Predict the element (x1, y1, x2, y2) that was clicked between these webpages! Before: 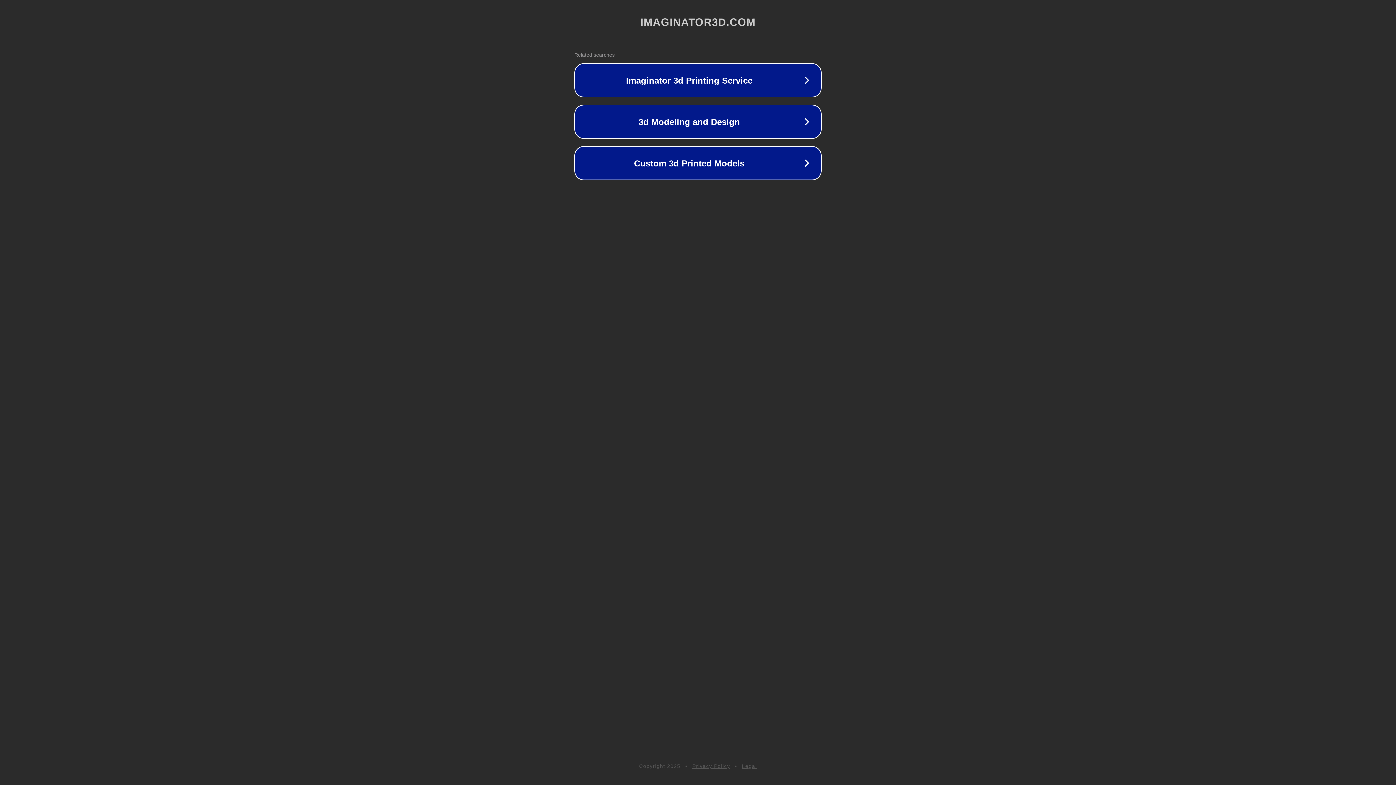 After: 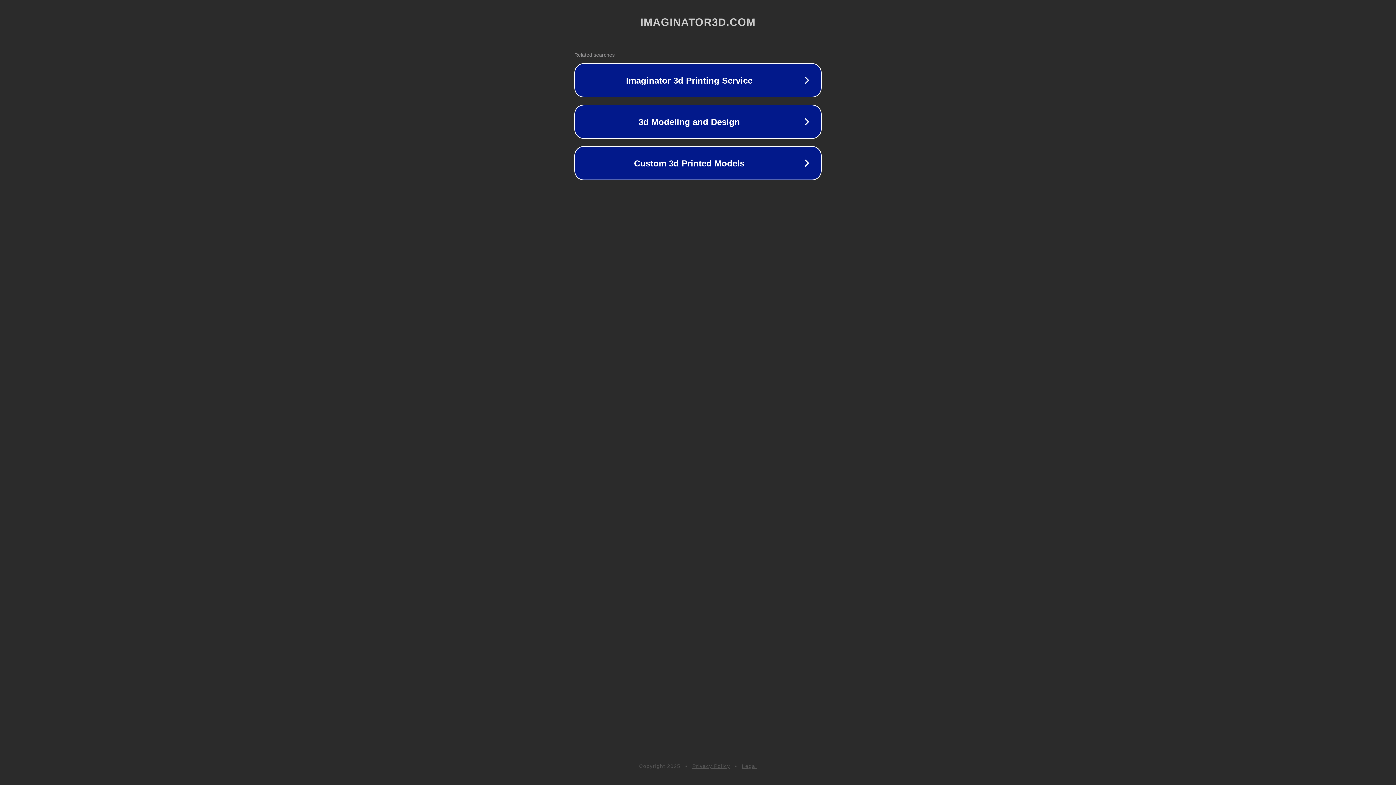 Action: label: Legal bbox: (742, 763, 757, 769)